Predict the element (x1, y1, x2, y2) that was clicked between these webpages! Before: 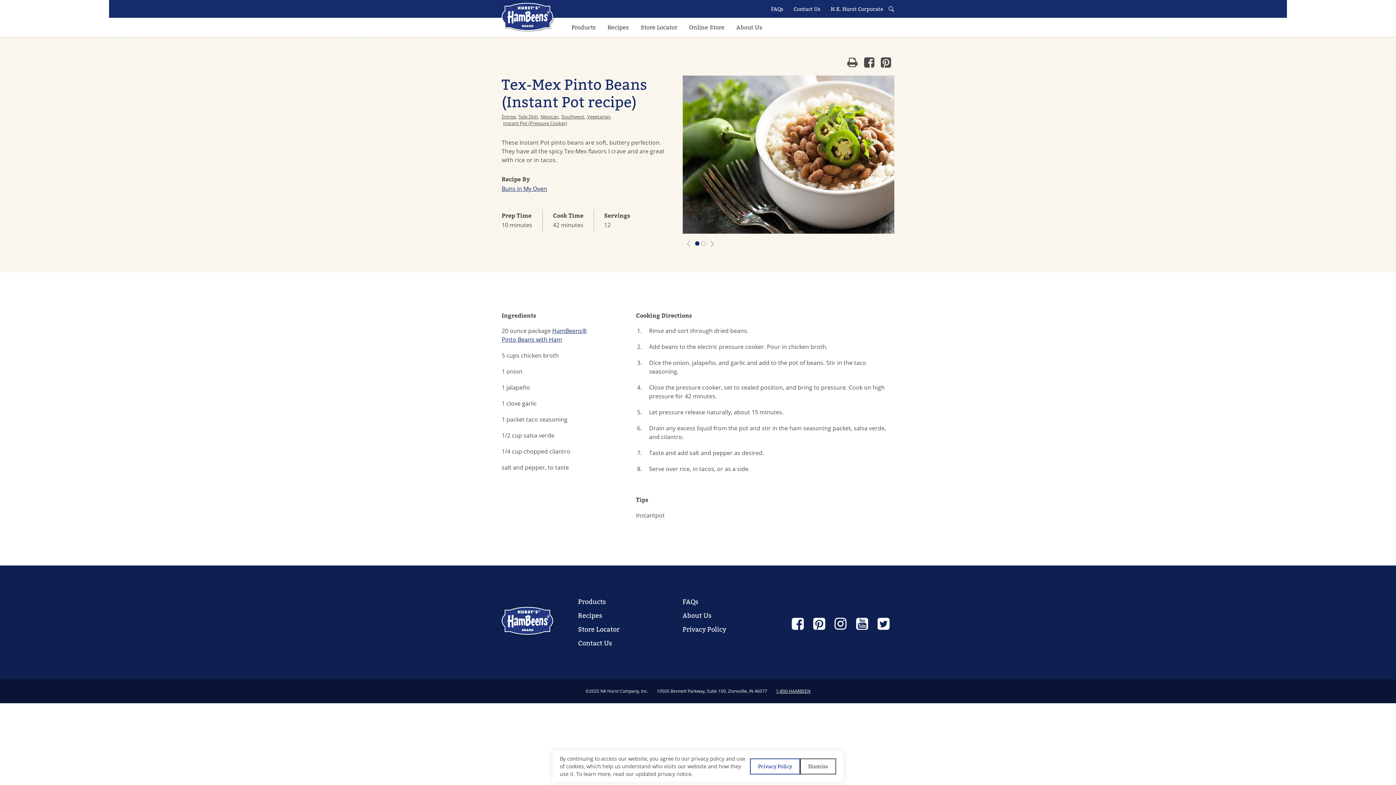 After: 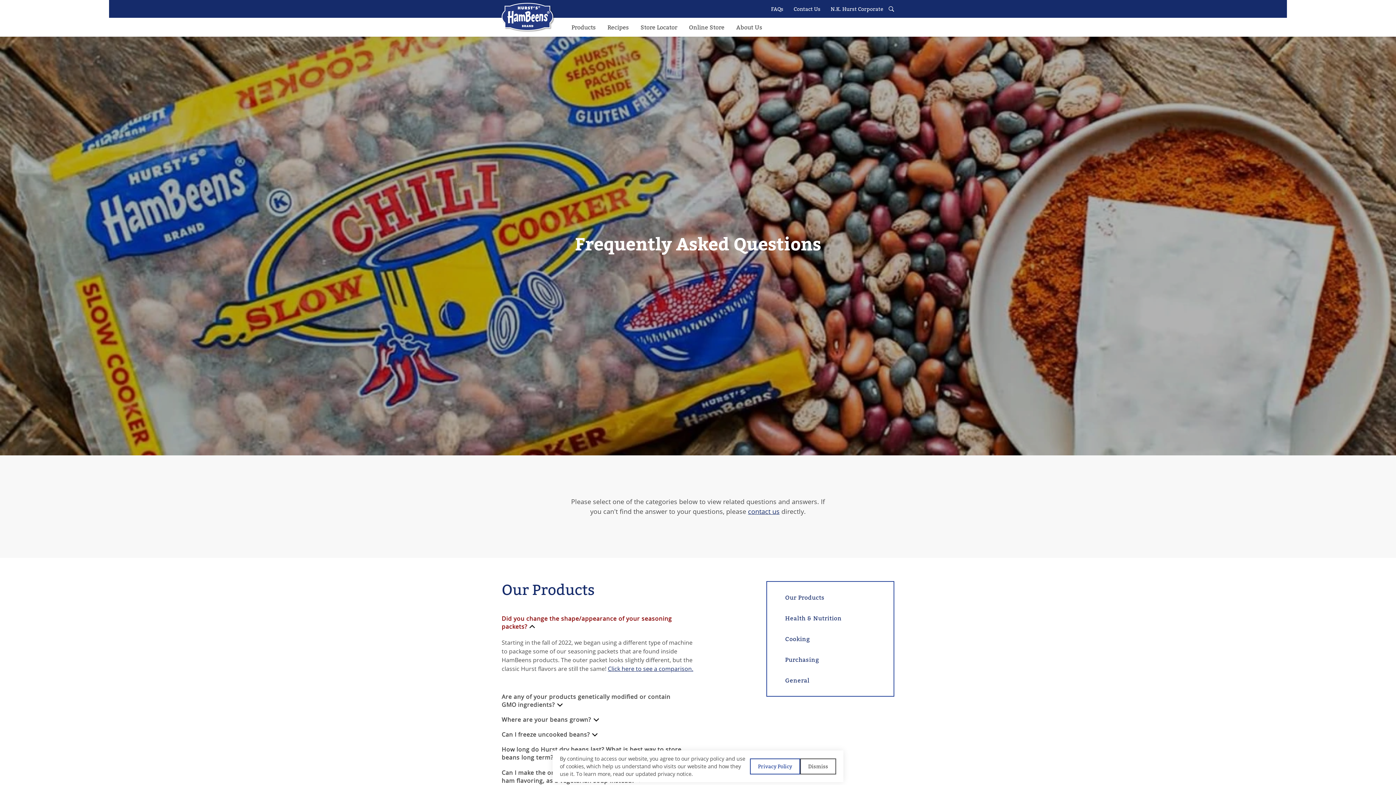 Action: bbox: (770, 3, 784, 14) label: FAQs